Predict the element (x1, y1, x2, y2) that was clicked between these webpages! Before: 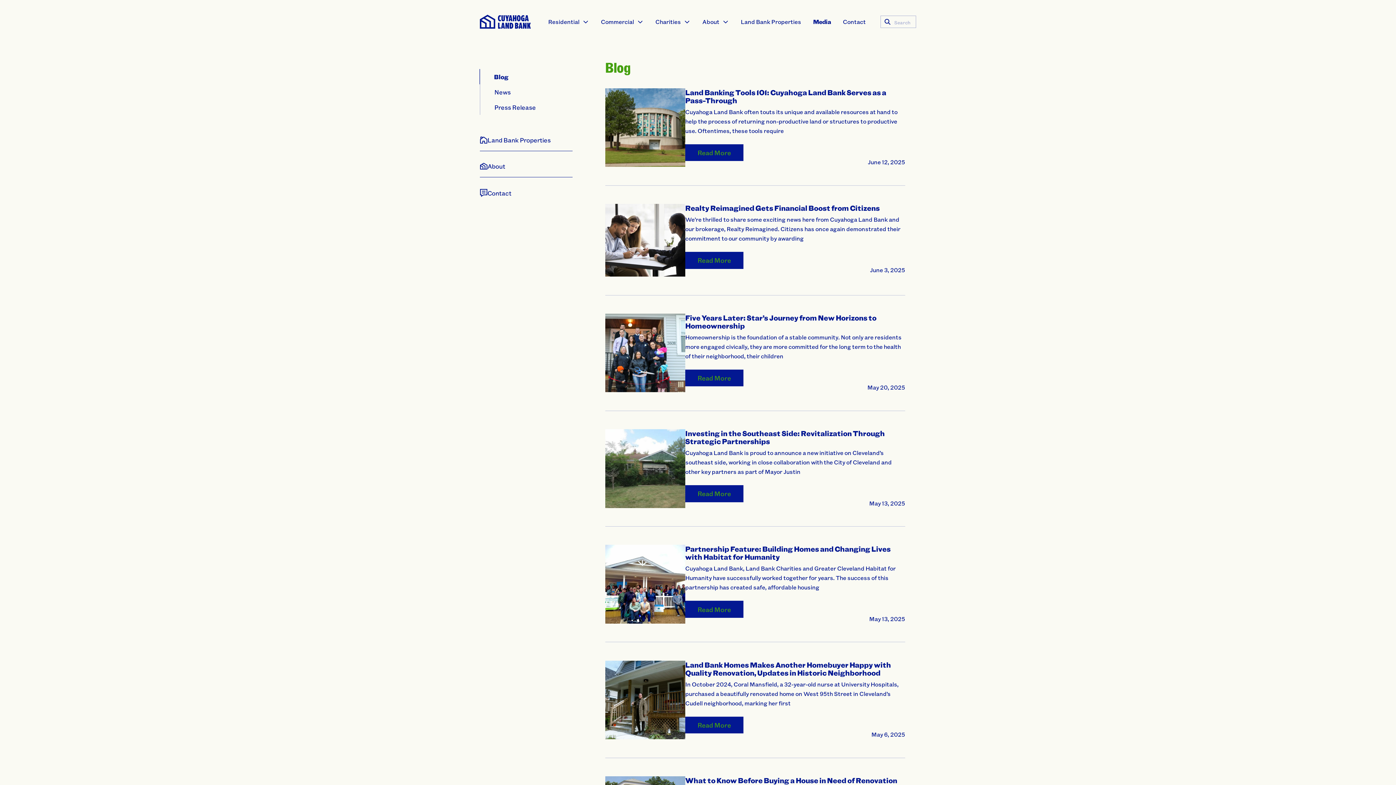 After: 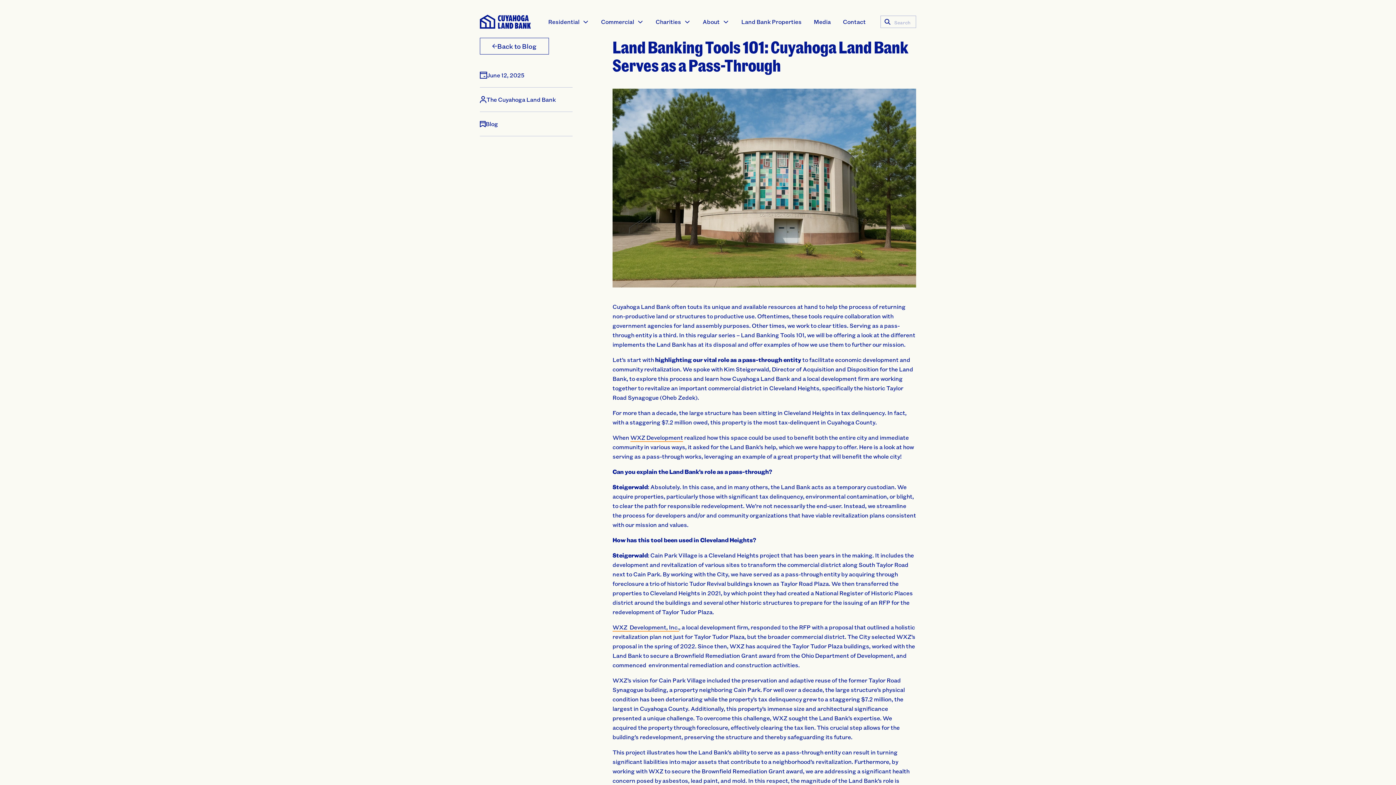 Action: bbox: (605, 123, 685, 130)